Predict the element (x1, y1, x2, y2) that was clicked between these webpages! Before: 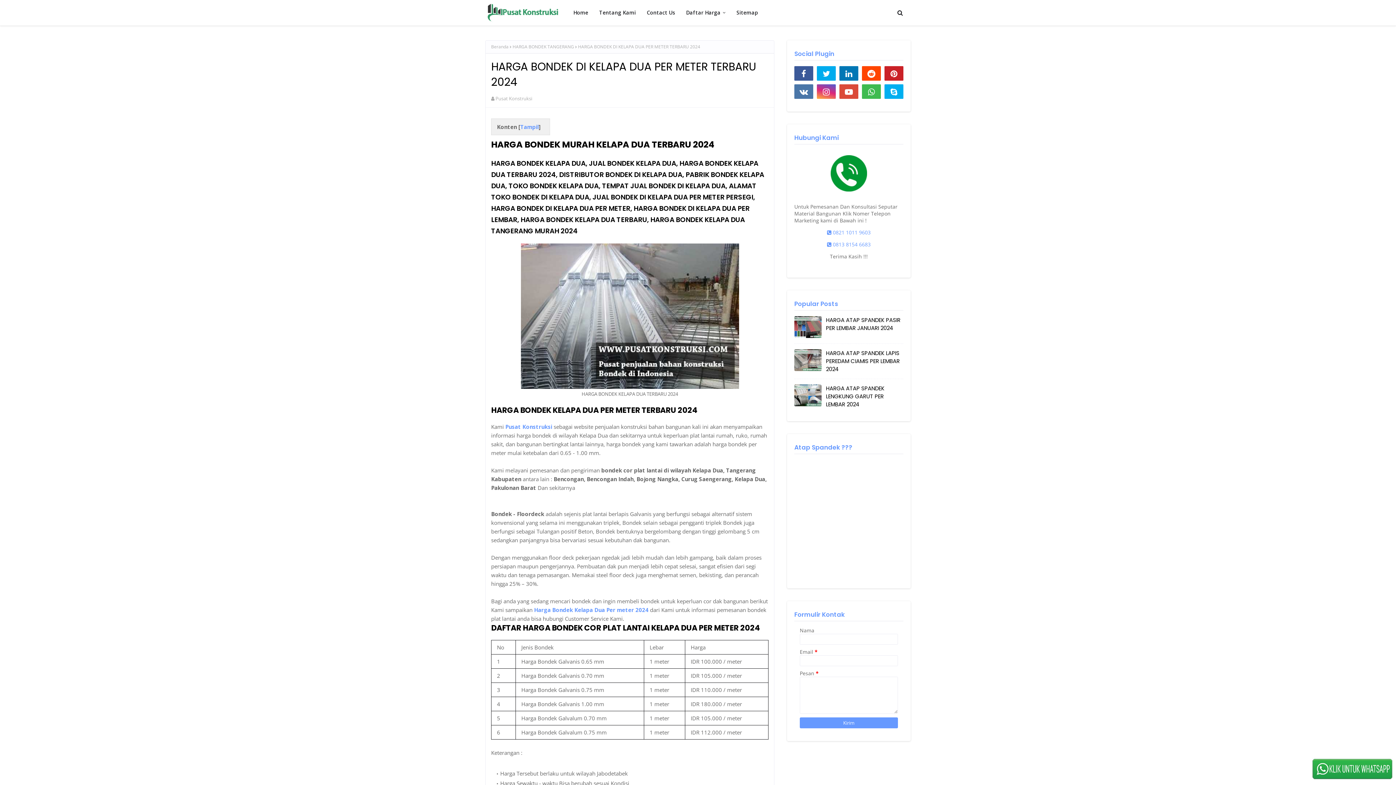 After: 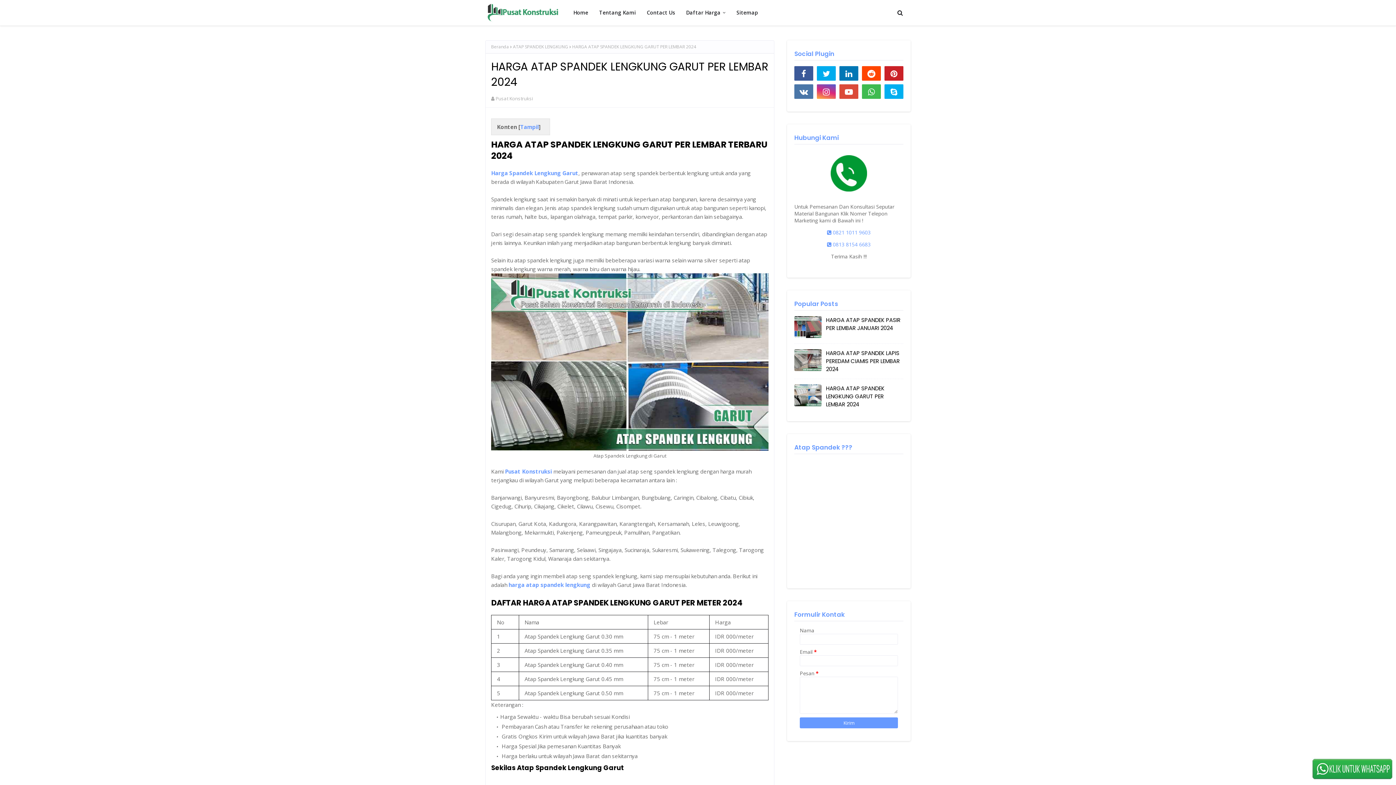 Action: bbox: (794, 384, 821, 406)